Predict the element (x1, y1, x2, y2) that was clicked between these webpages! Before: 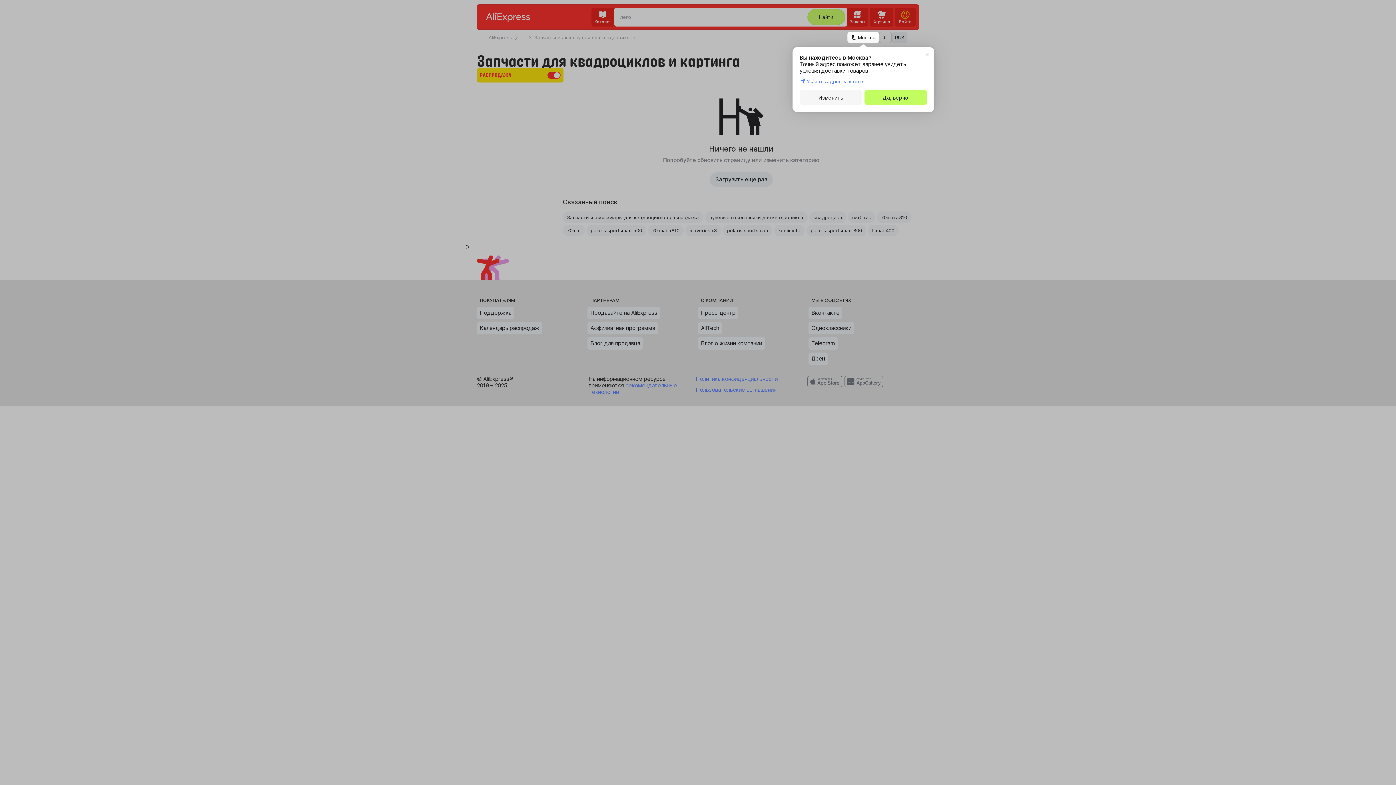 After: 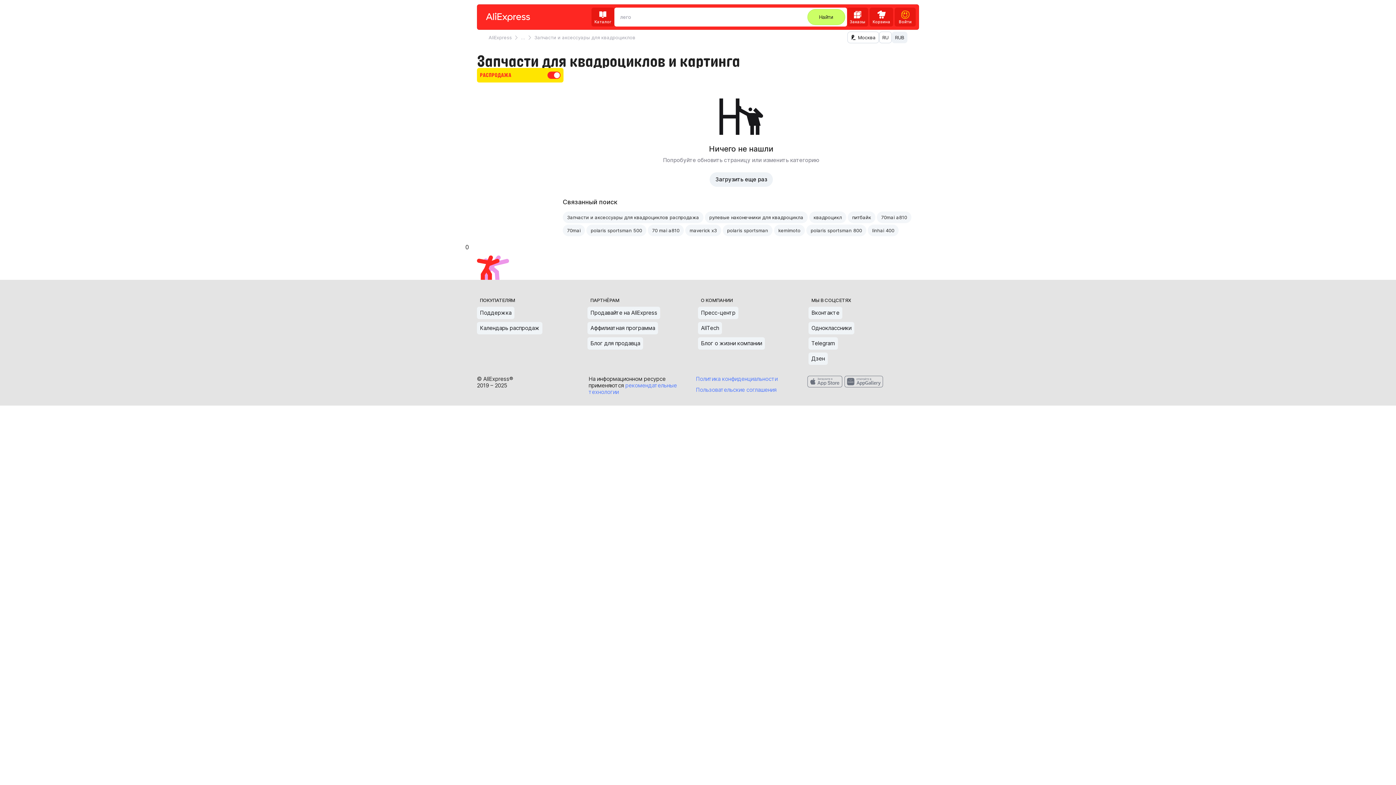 Action: label: Да, верно bbox: (864, 90, 927, 104)